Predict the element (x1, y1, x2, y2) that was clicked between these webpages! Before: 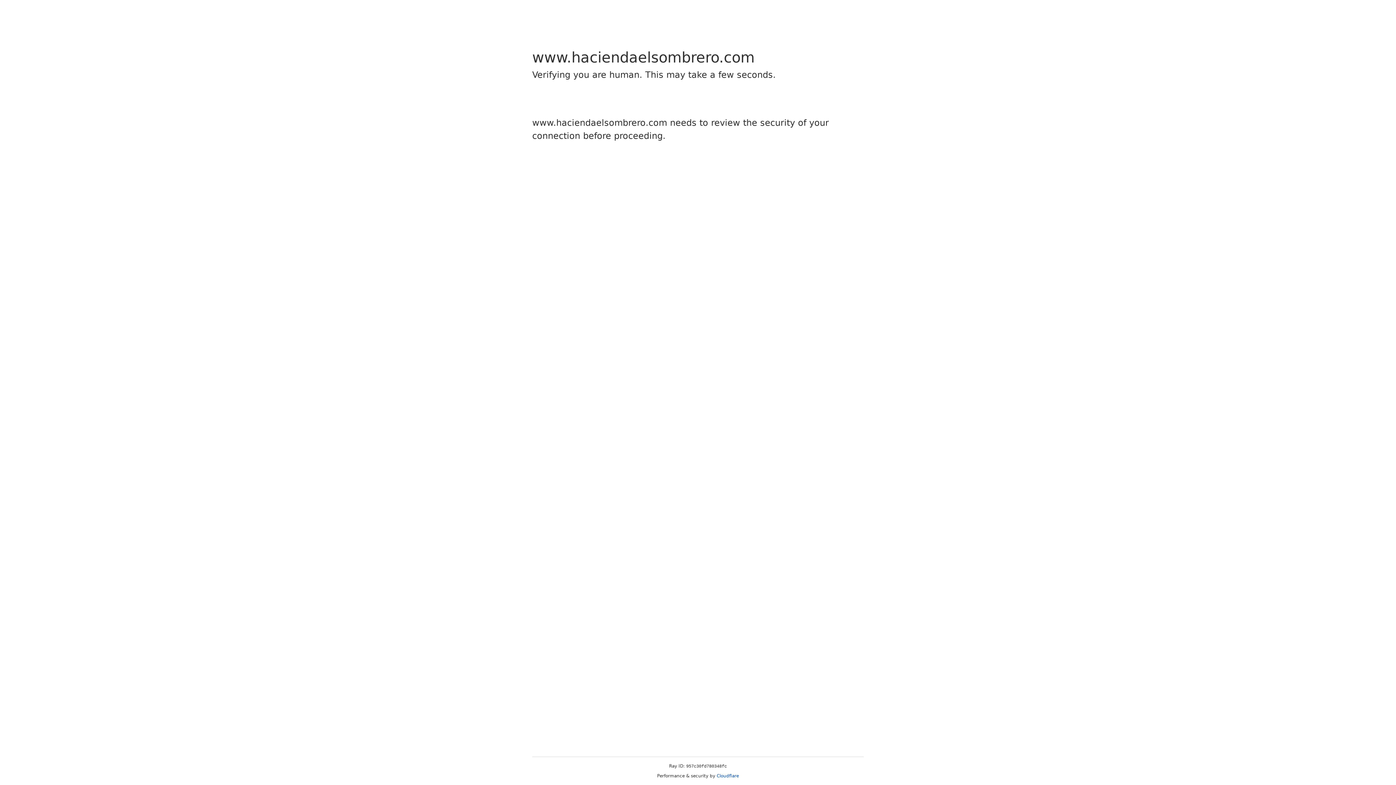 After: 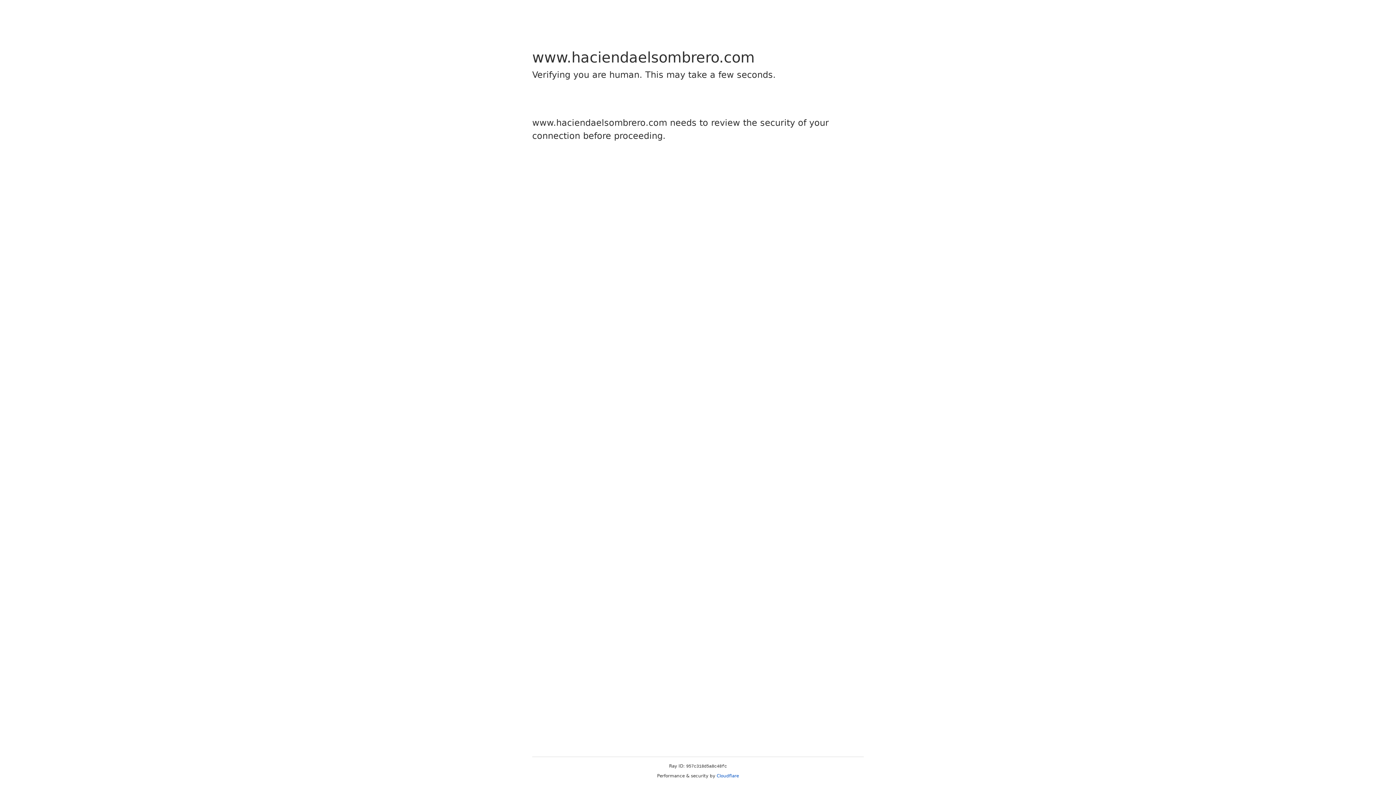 Action: bbox: (716, 773, 739, 778) label: Cloudflare